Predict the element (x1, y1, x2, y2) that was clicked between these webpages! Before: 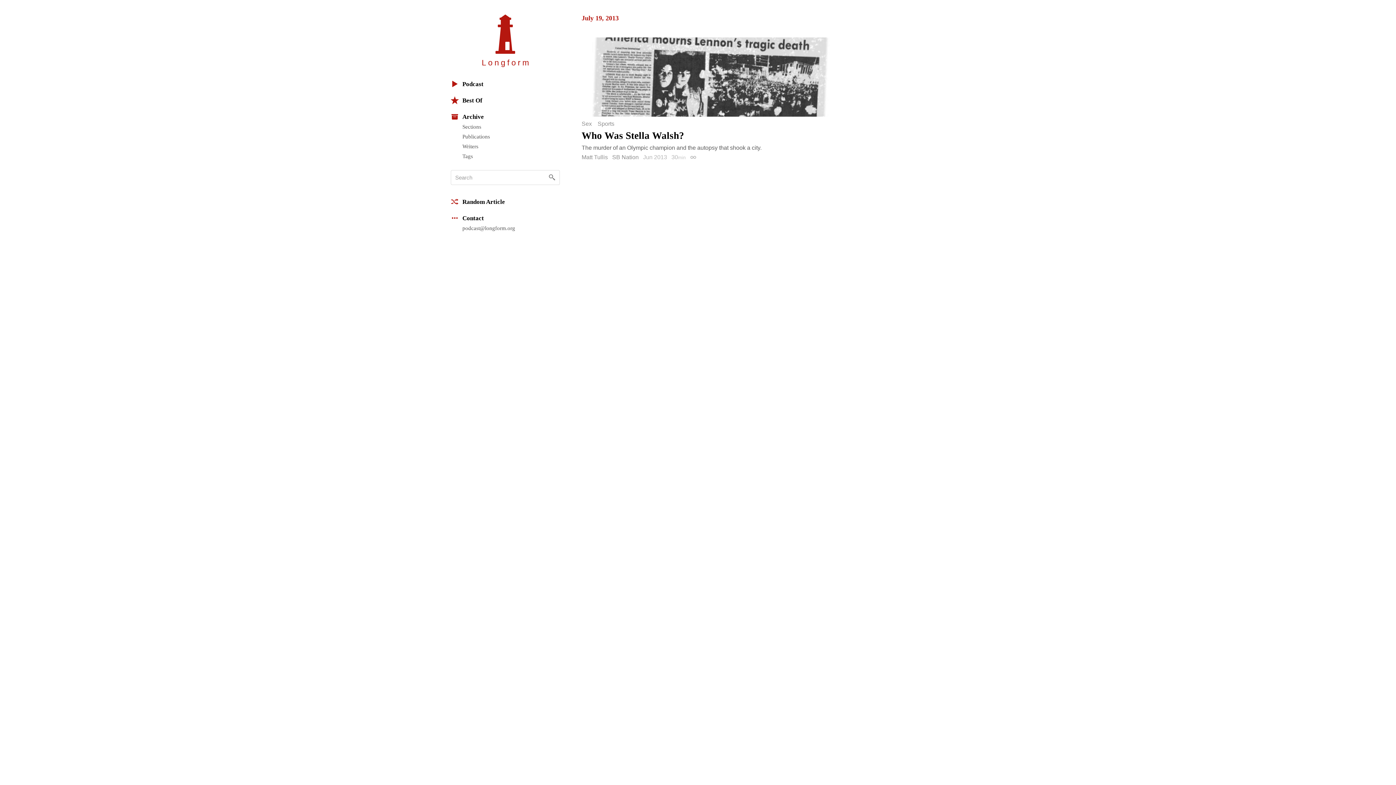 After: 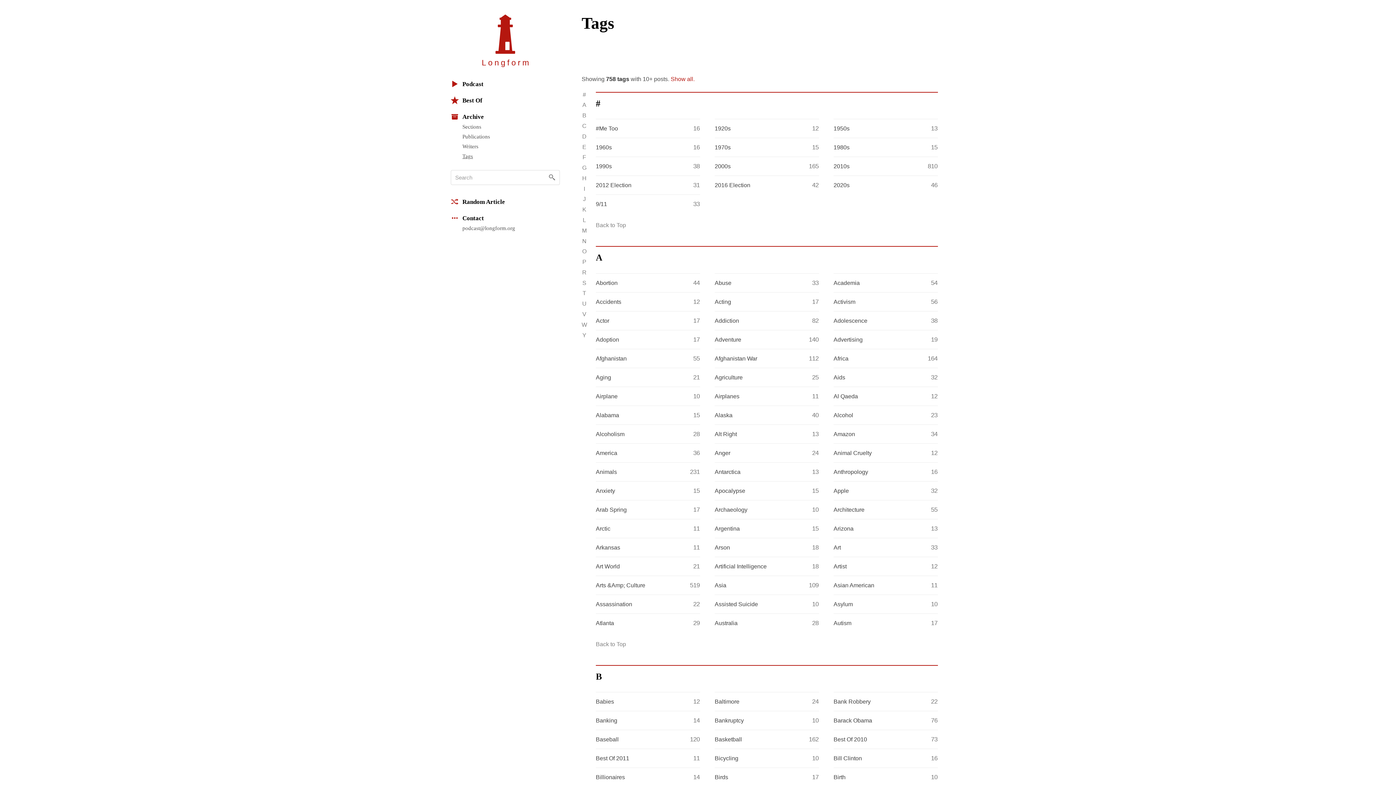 Action: bbox: (462, 151, 560, 161) label: Tags